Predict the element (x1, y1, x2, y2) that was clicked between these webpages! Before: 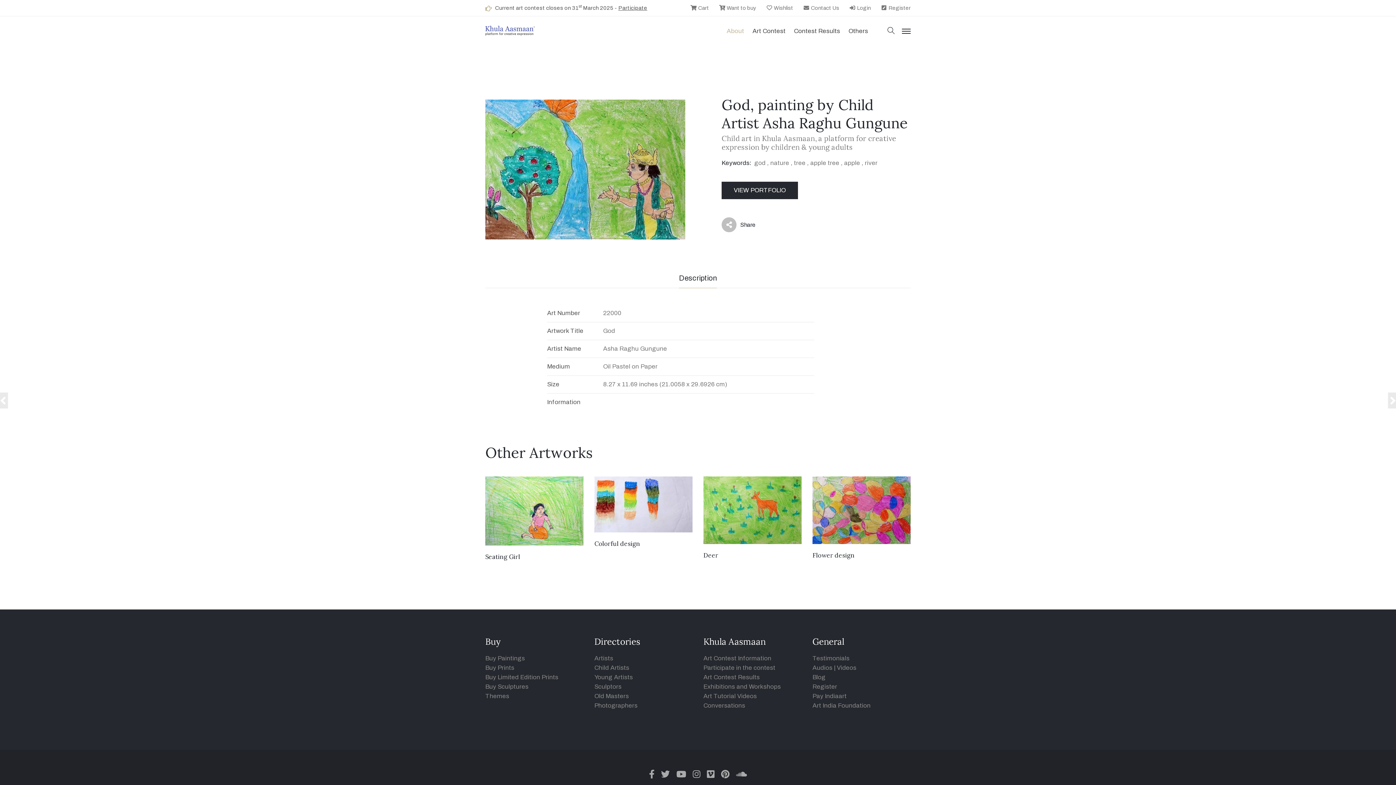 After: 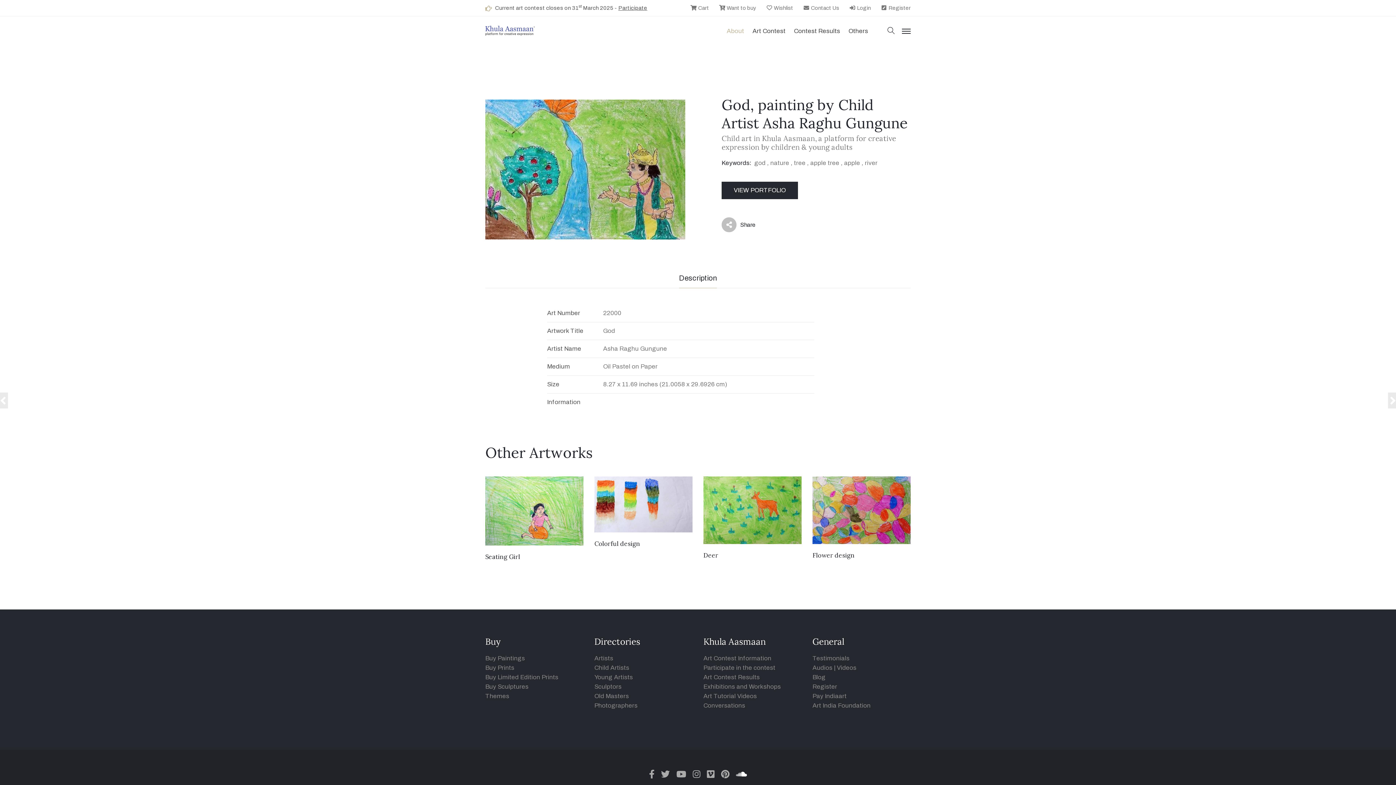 Action: bbox: (736, 770, 747, 779) label: soundcloud